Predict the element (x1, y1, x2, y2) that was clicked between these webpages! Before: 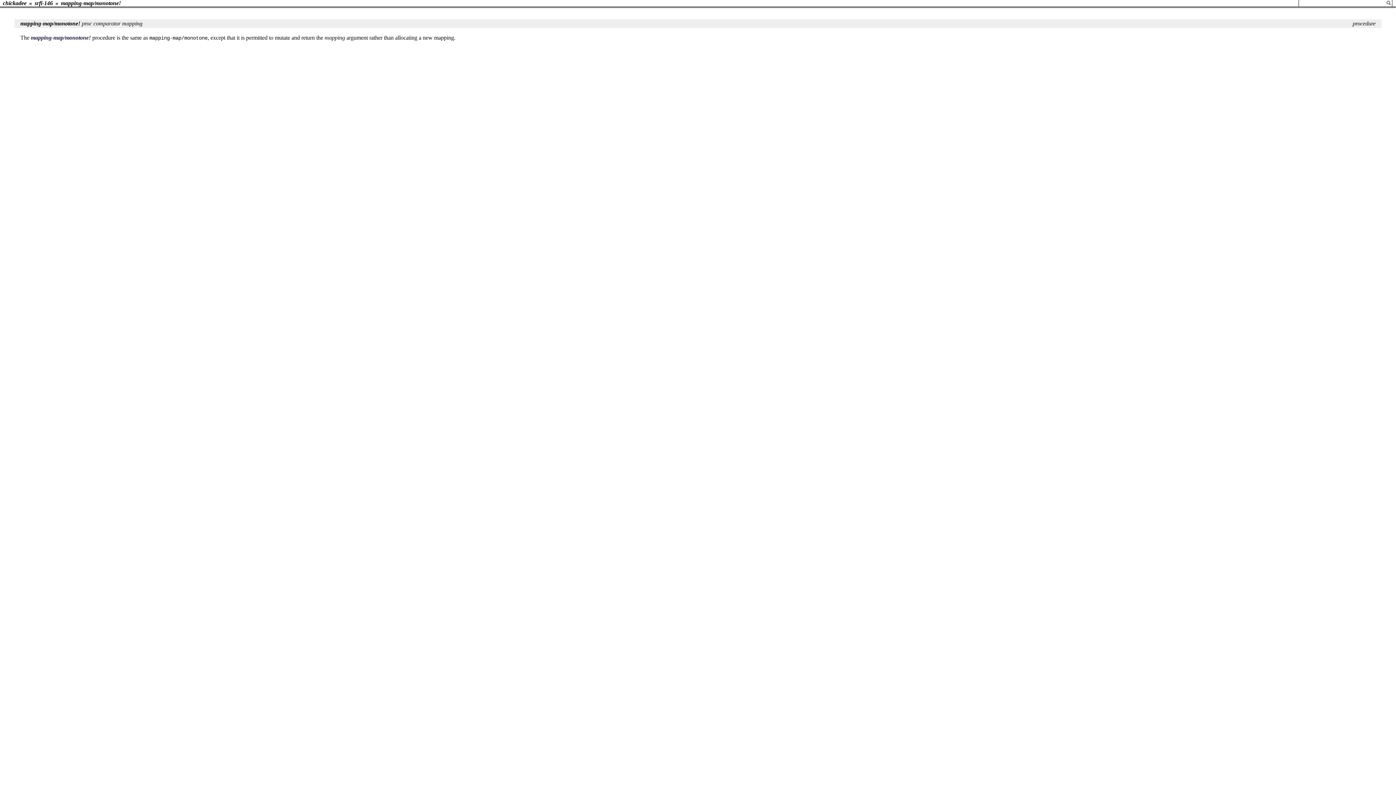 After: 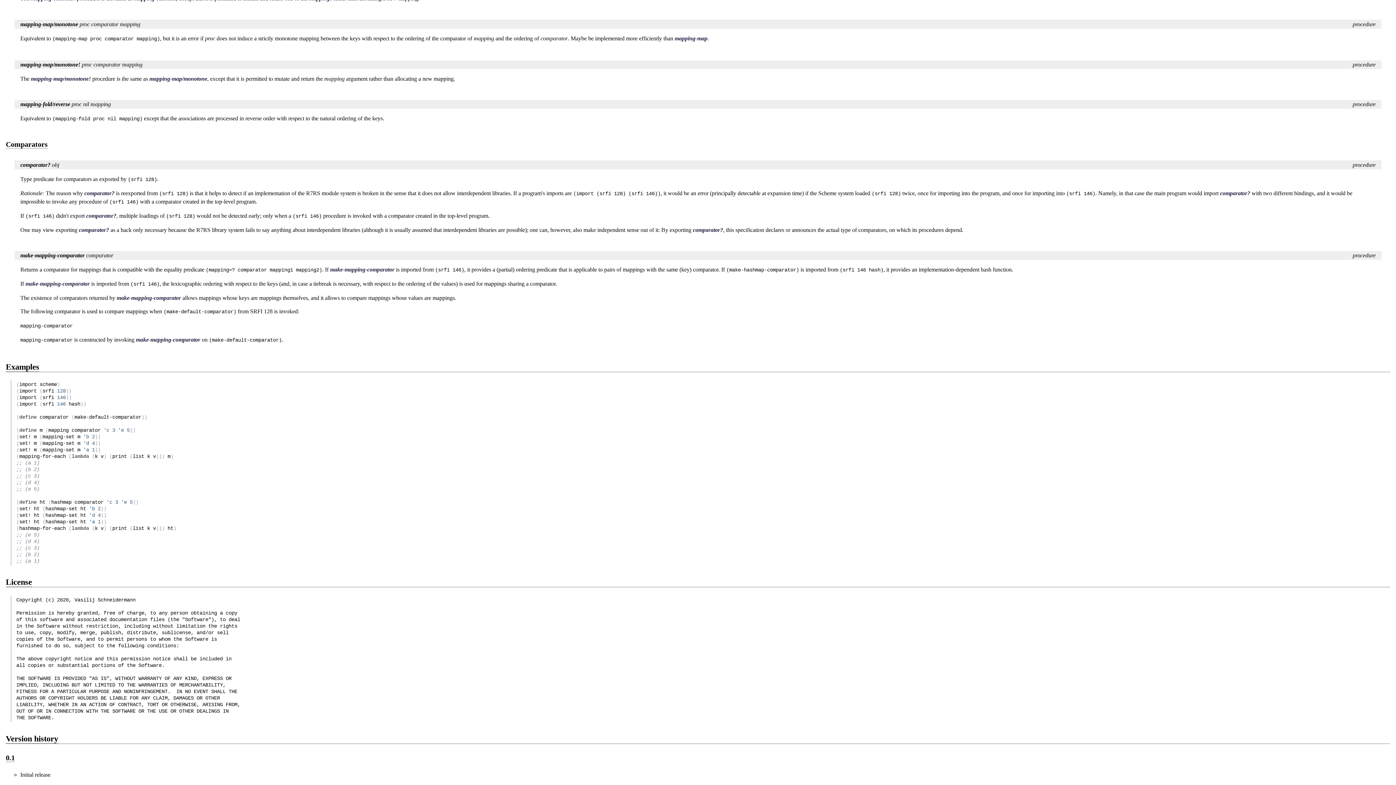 Action: bbox: (30, 34, 90, 40) label: mapping-map/monotone!